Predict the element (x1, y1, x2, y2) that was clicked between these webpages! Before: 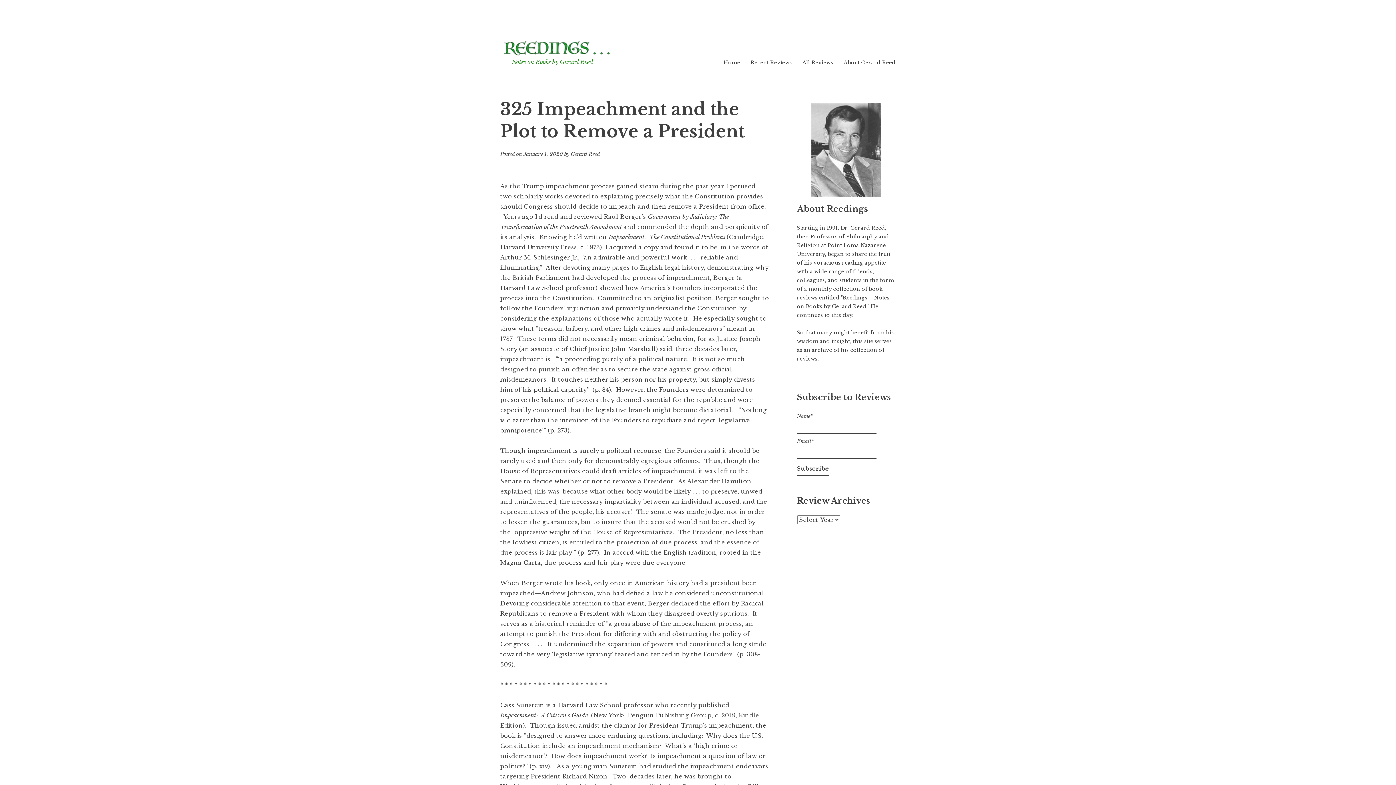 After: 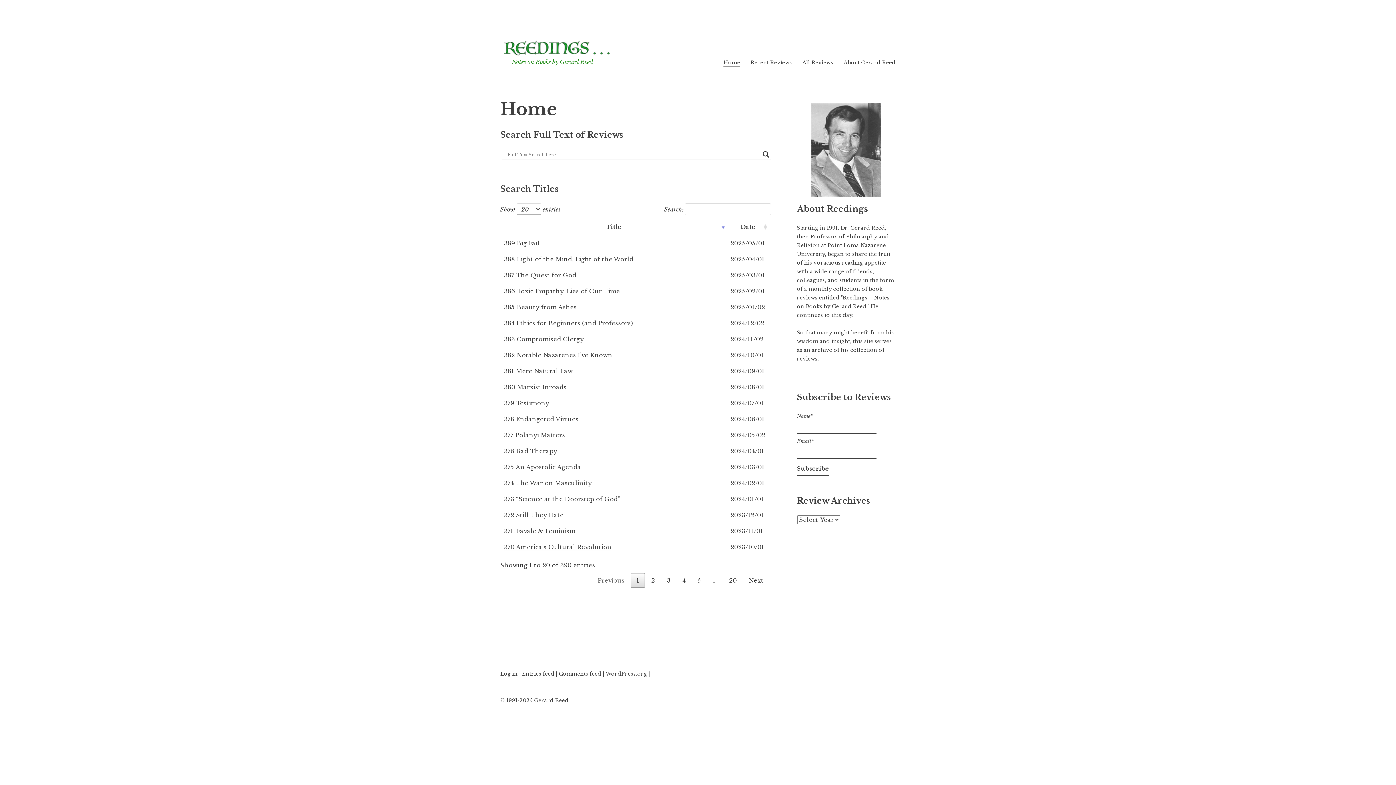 Action: label: Gerard Reed bbox: (570, 150, 600, 157)